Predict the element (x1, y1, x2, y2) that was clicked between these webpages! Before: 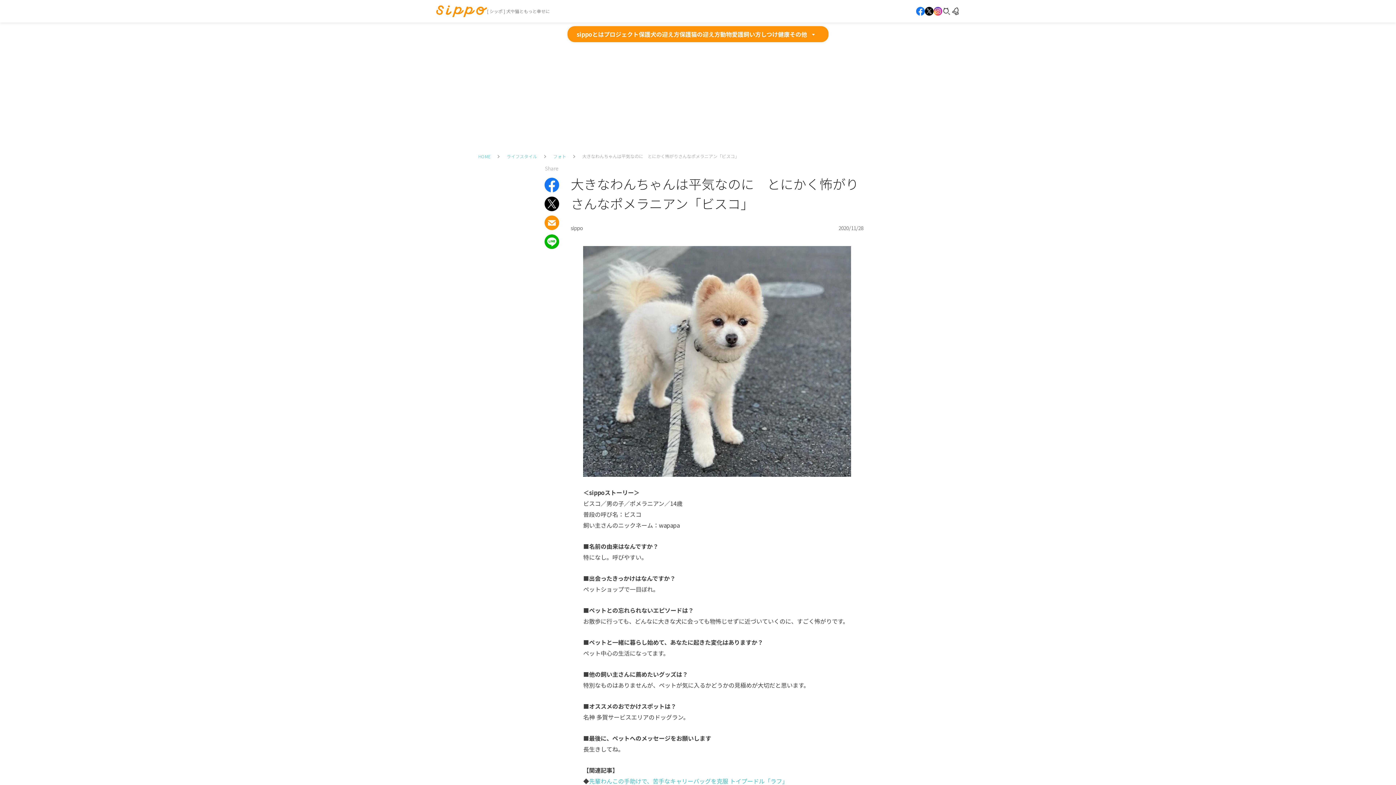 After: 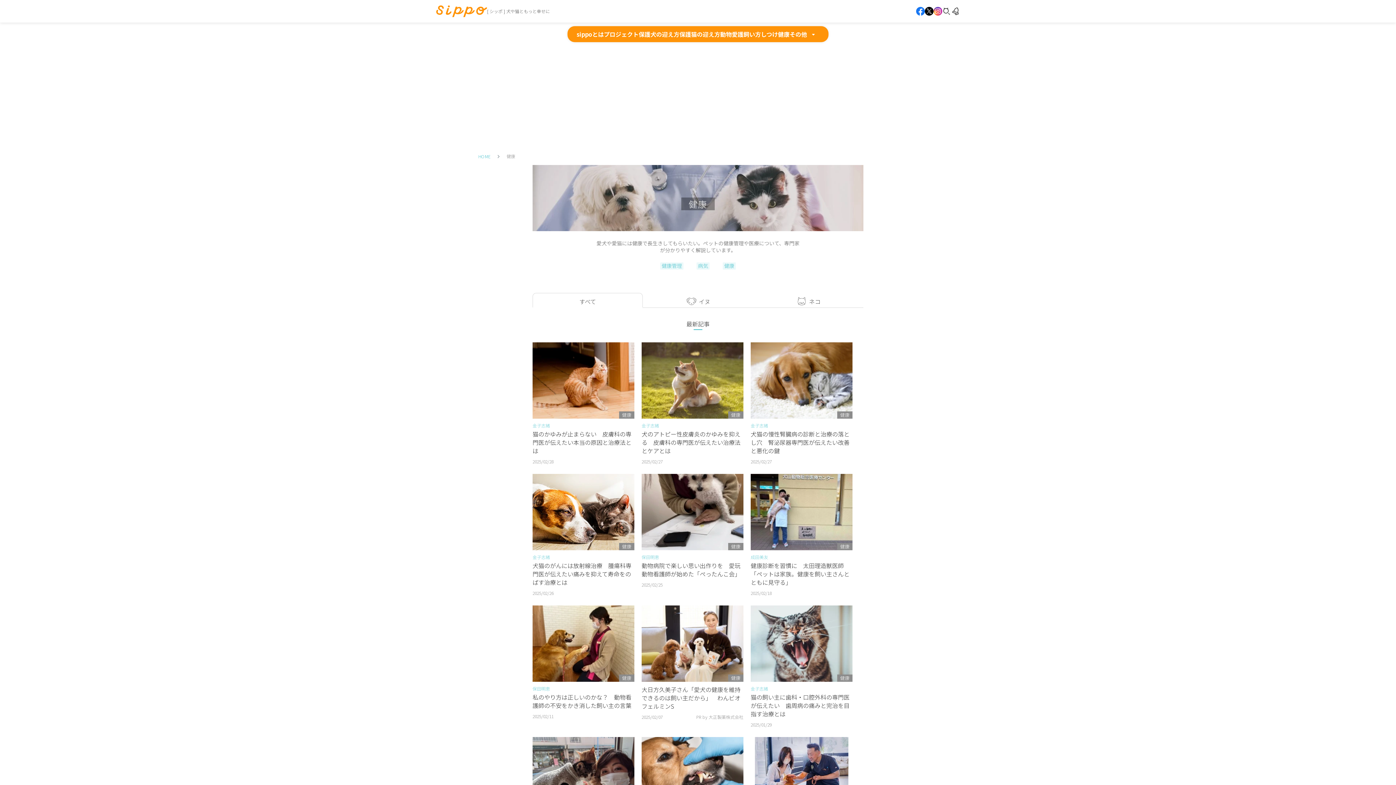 Action: label: 健康 bbox: (778, 29, 789, 38)